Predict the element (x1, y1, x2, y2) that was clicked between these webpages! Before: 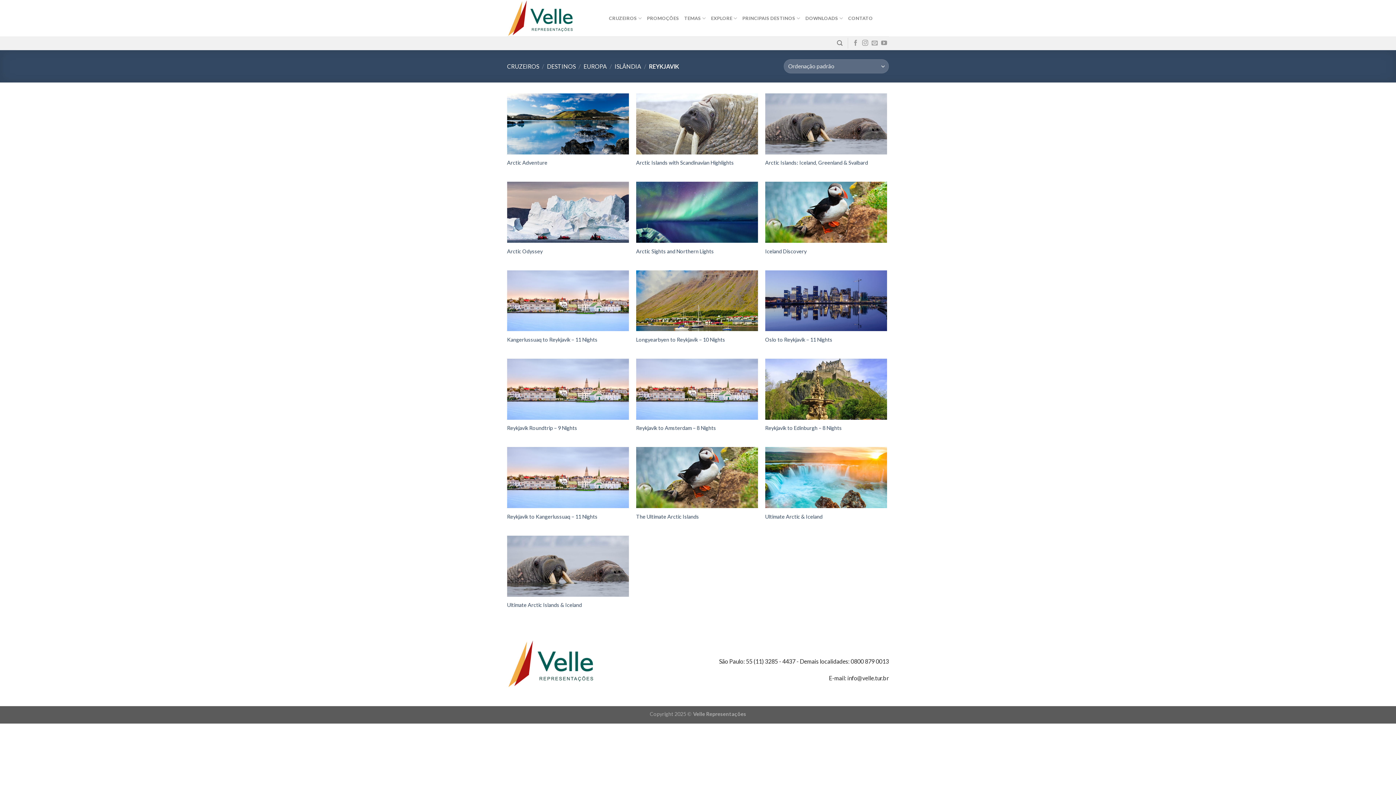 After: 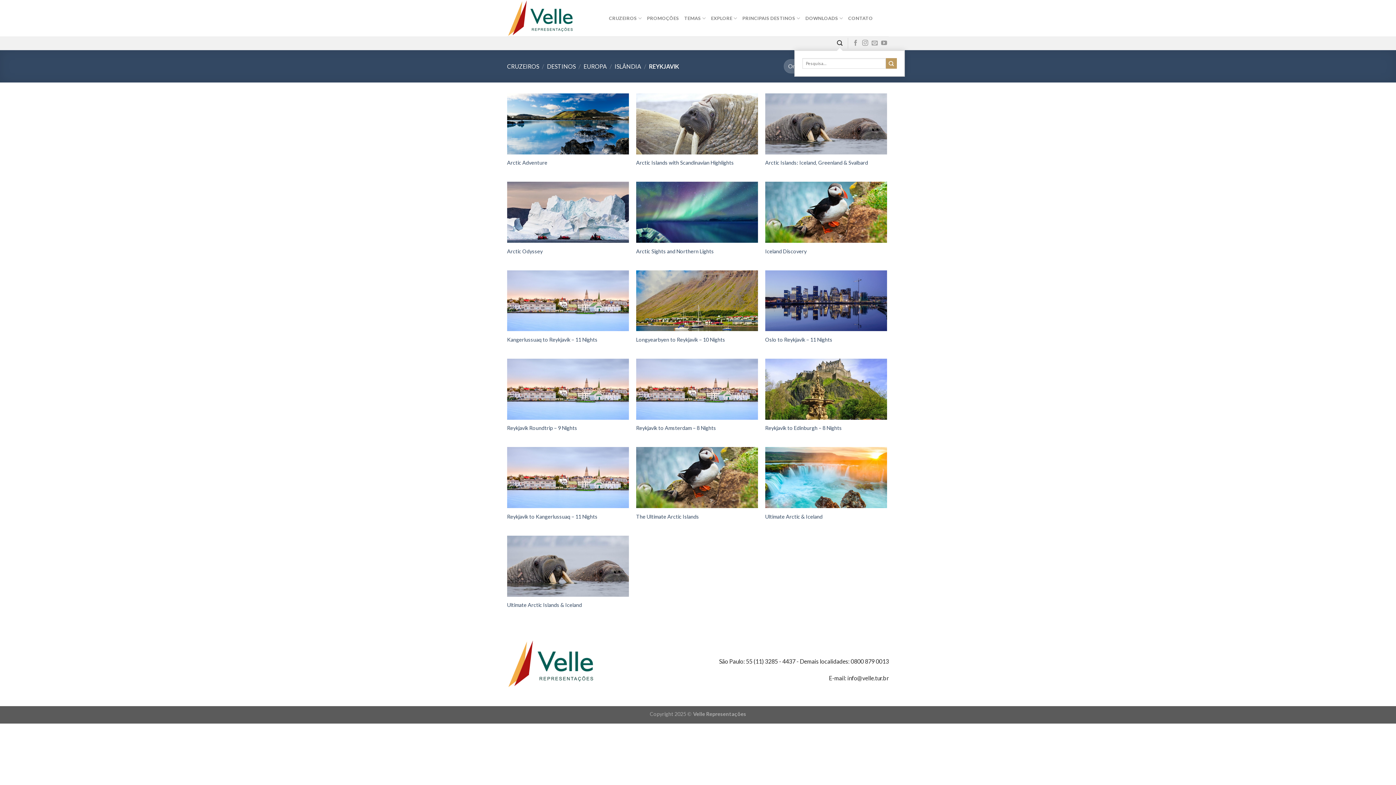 Action: bbox: (837, 36, 842, 50) label: Pesquisa